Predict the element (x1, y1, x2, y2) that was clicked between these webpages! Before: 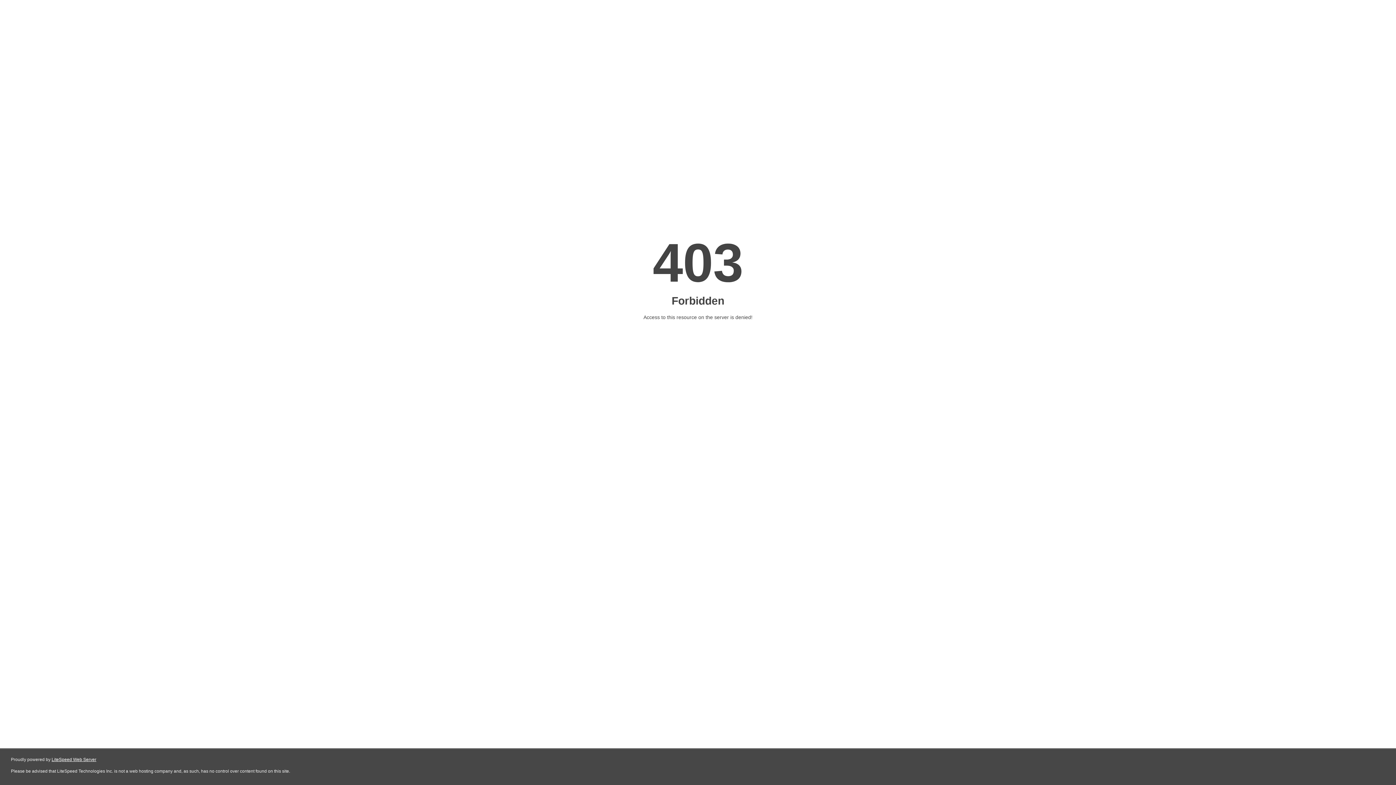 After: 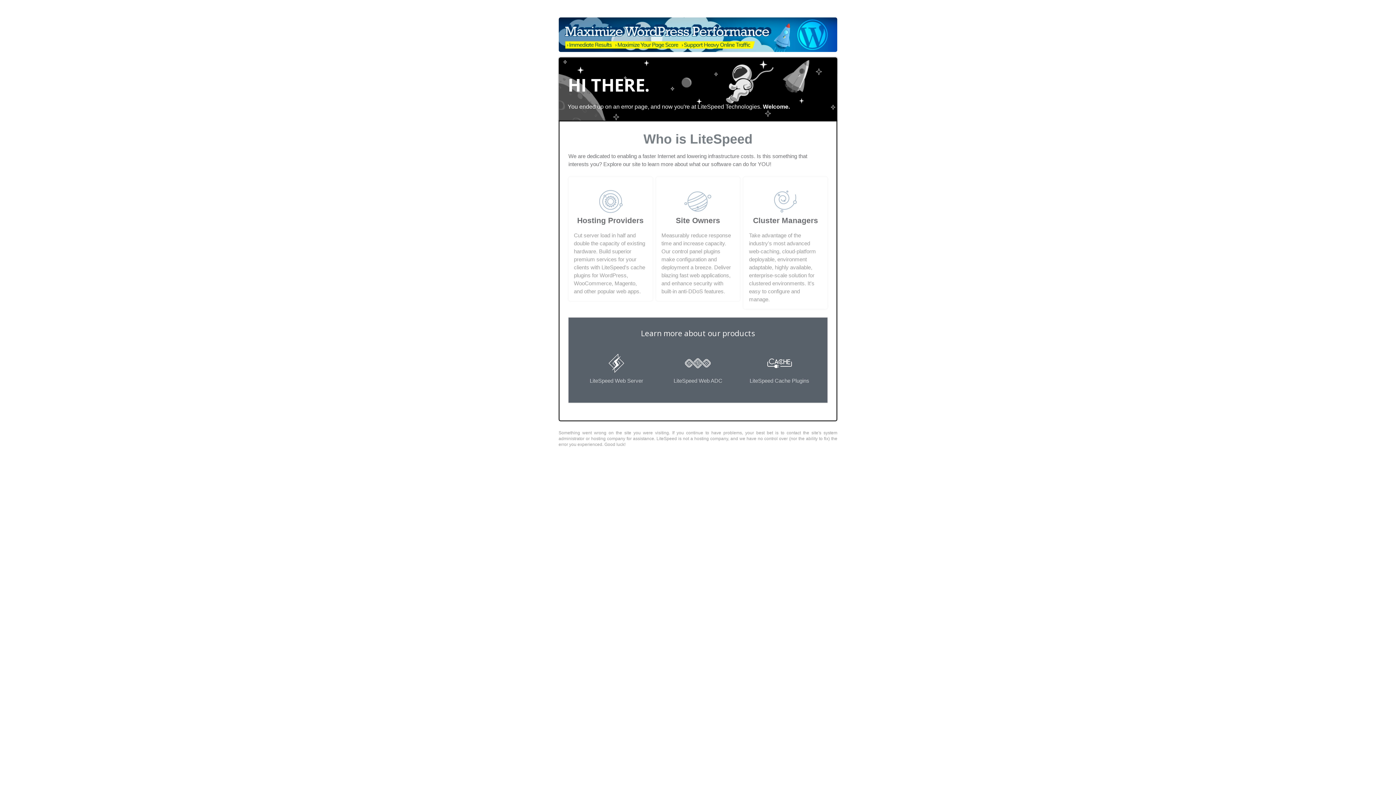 Action: bbox: (51, 757, 96, 762) label: LiteSpeed Web Server